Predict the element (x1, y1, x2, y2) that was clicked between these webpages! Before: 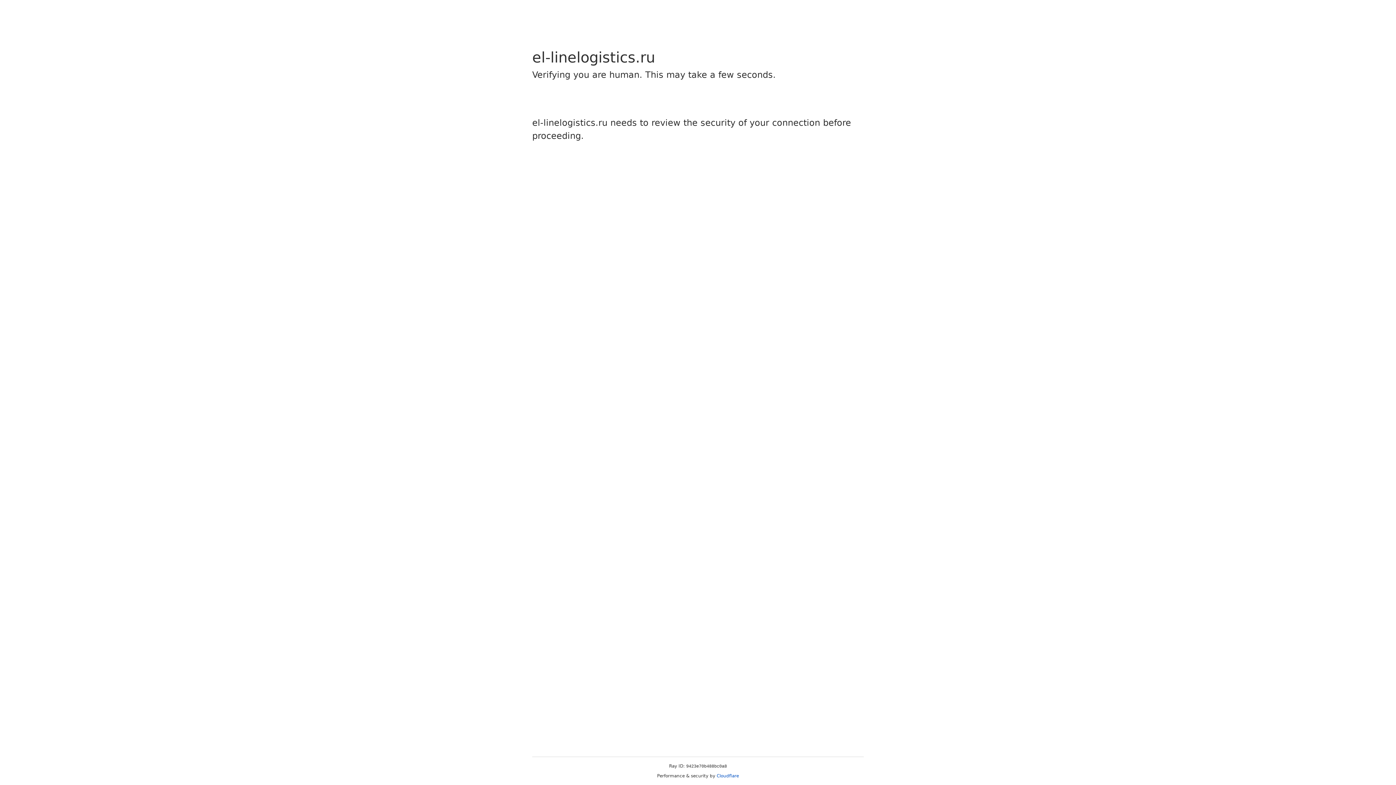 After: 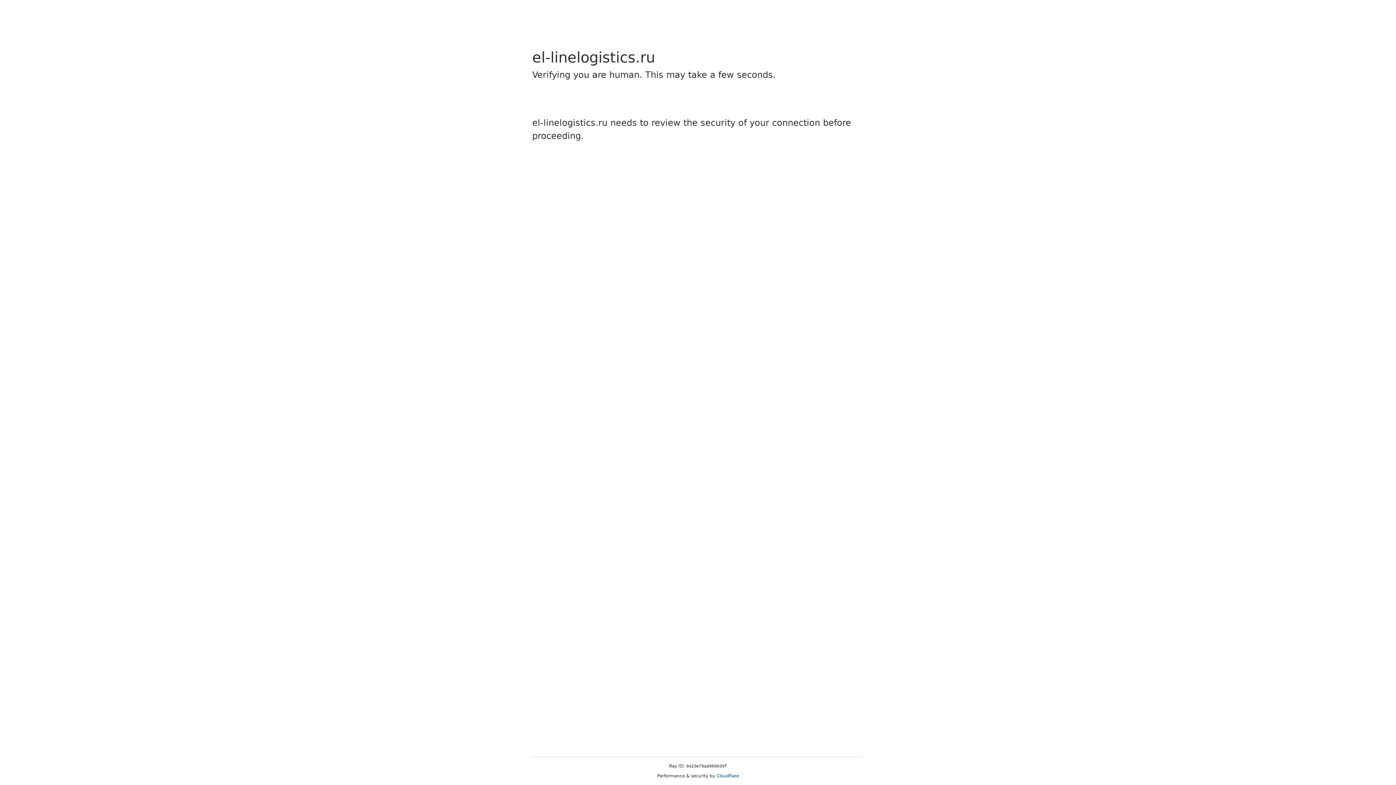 Action: label: Cloudflare bbox: (716, 773, 739, 778)